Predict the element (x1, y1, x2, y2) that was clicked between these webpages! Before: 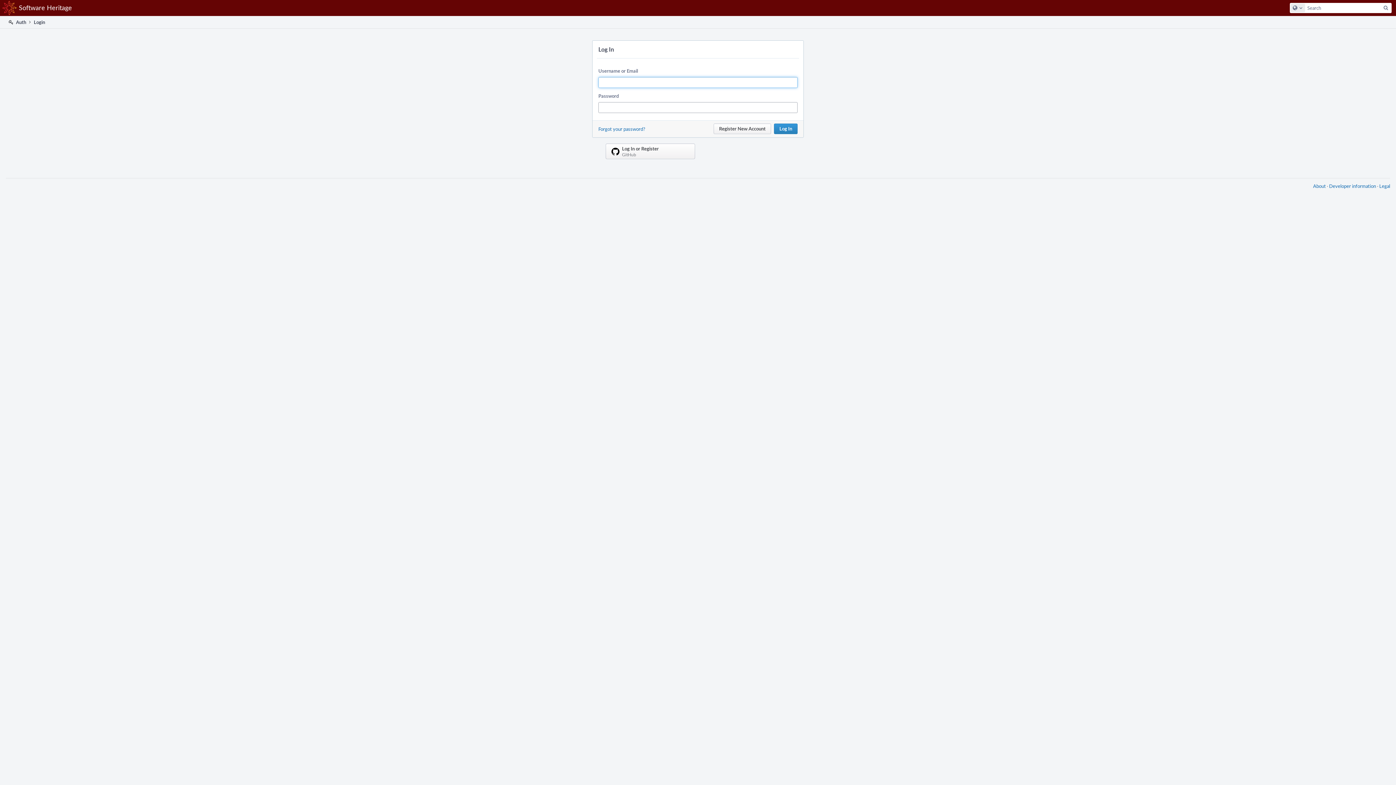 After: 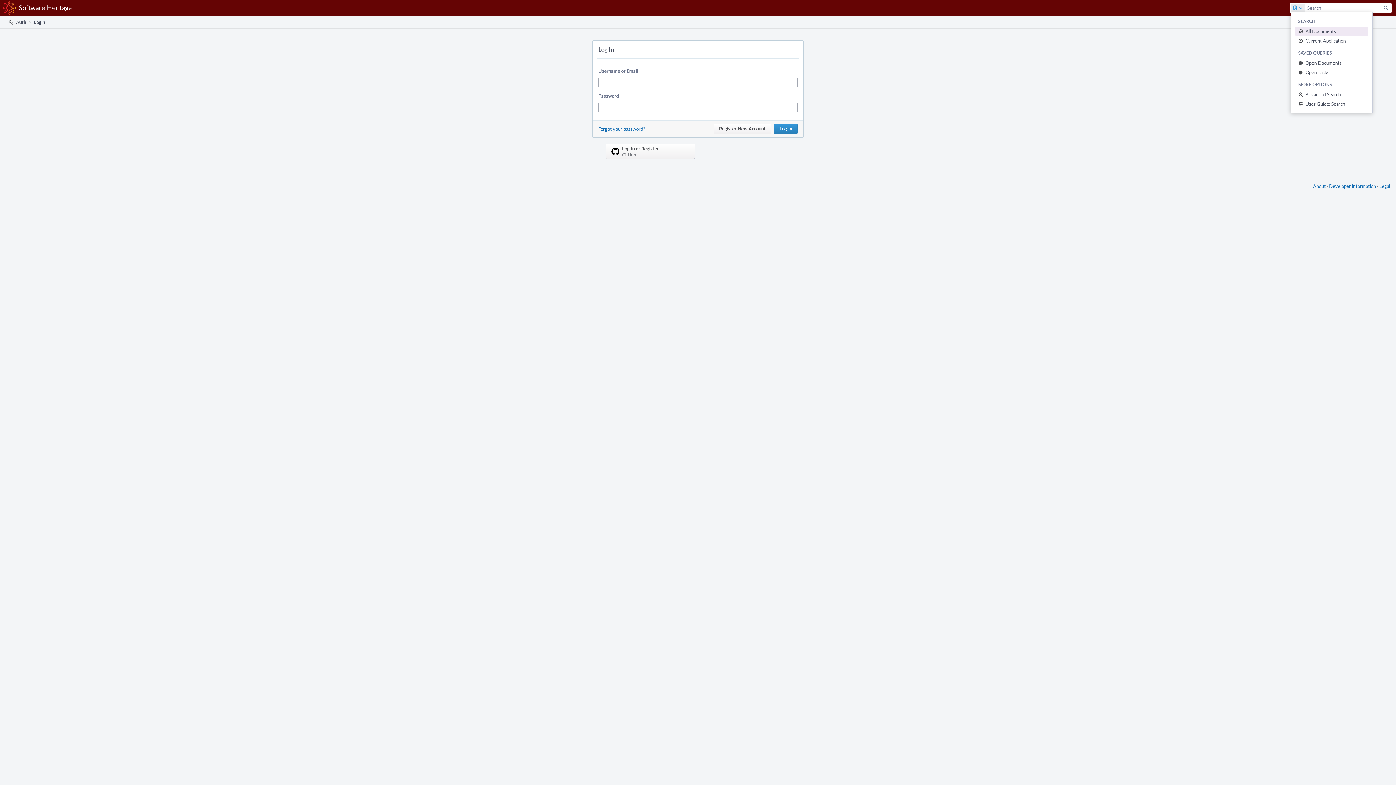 Action: bbox: (1290, 3, 1305, 12) label: Configure Global Search